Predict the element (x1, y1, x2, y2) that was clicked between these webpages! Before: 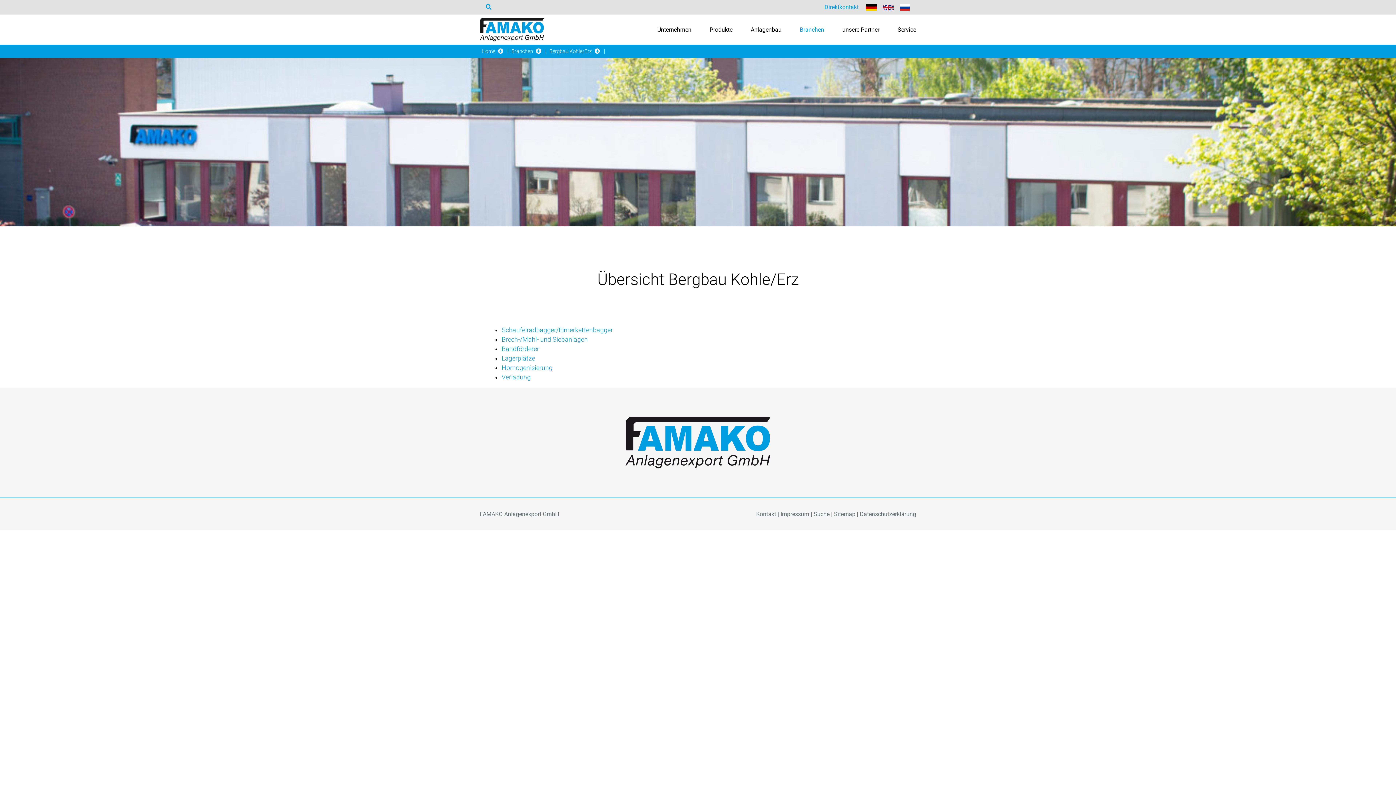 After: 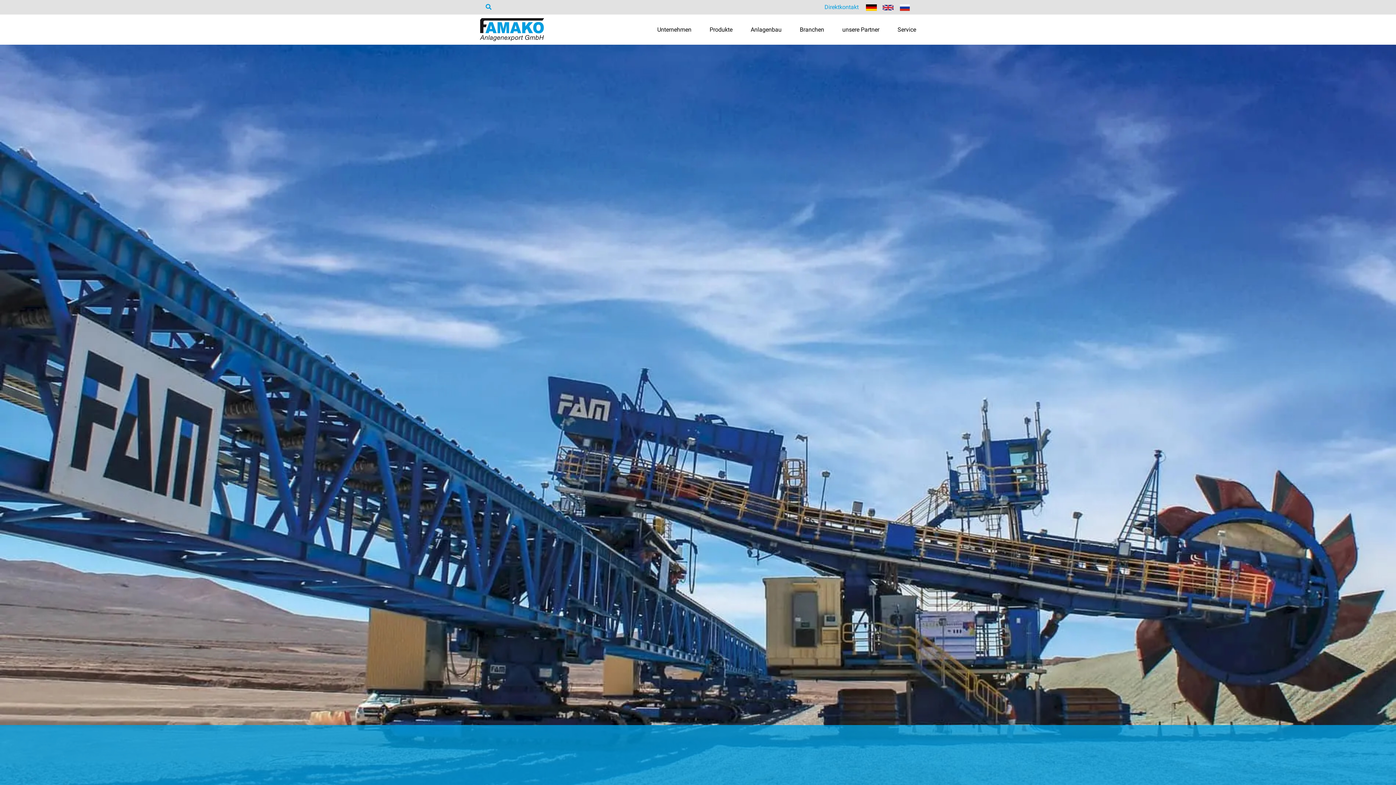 Action: bbox: (480, 14, 544, 44)